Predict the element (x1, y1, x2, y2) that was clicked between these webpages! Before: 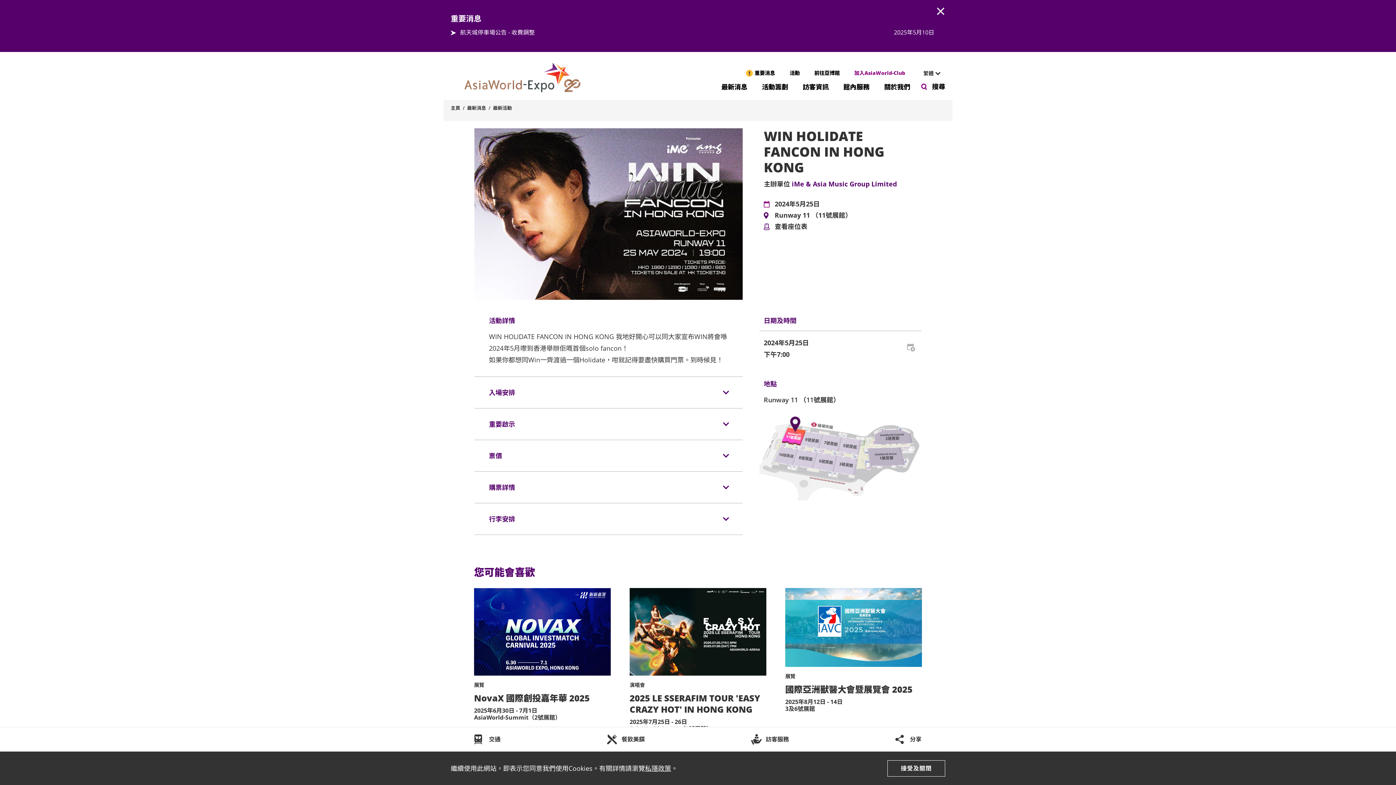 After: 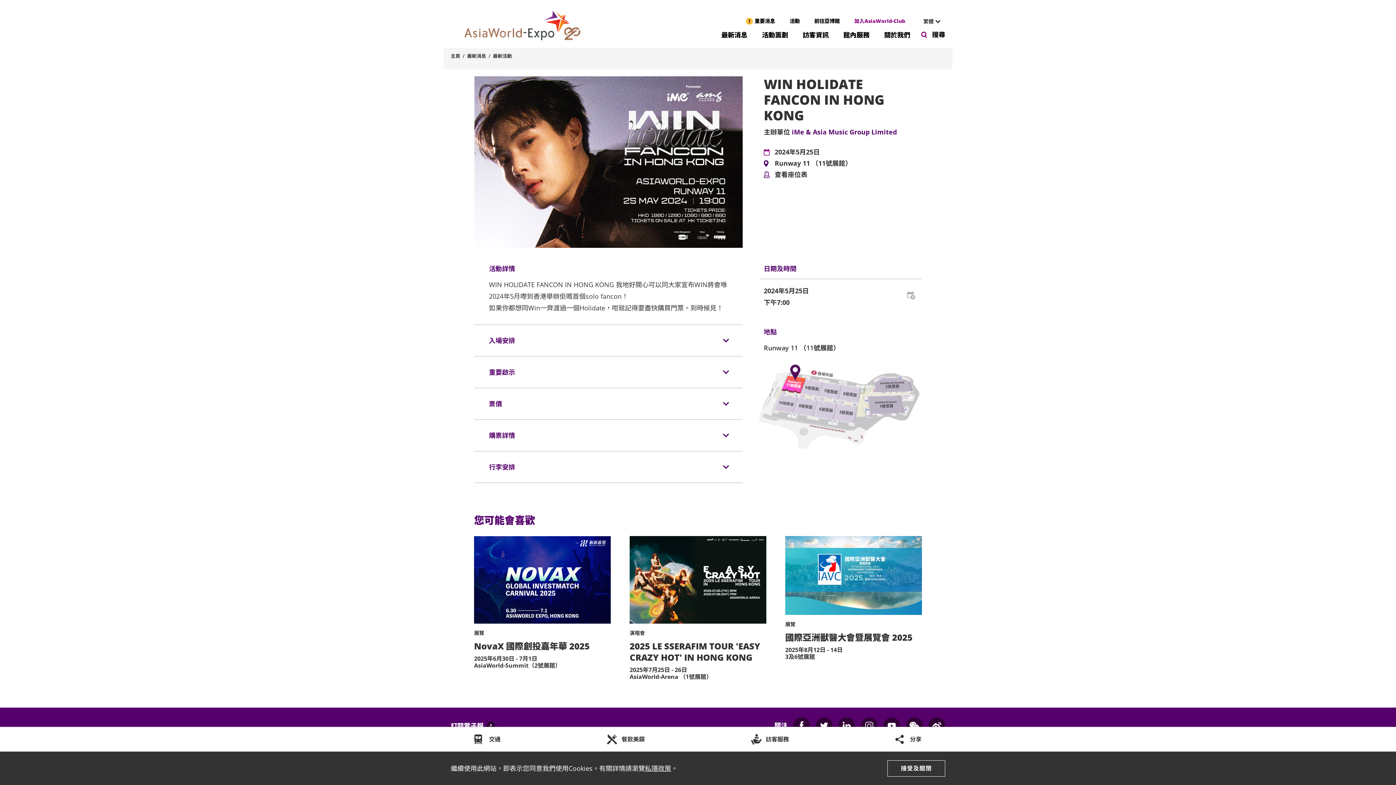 Action: bbox: (746, 66, 782, 79) label: 重要消息